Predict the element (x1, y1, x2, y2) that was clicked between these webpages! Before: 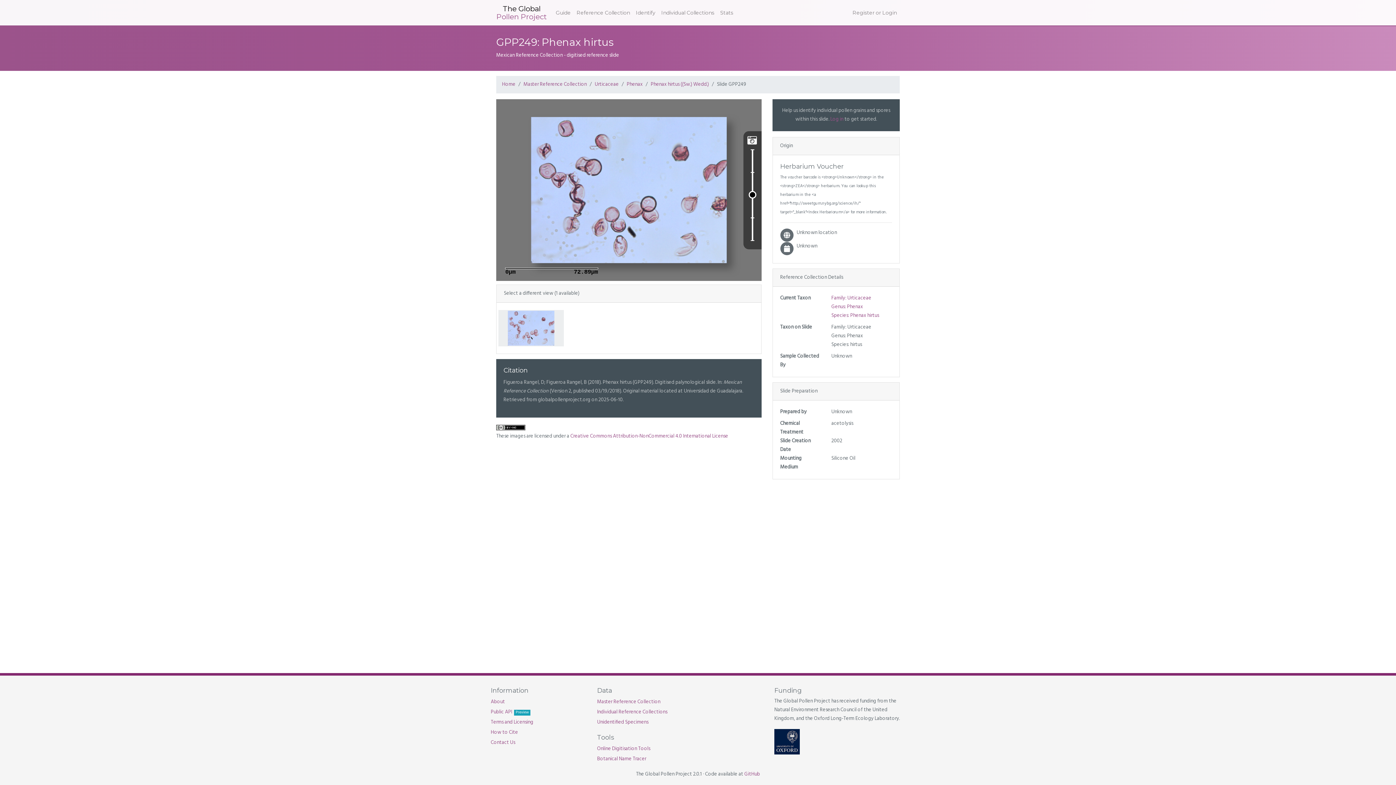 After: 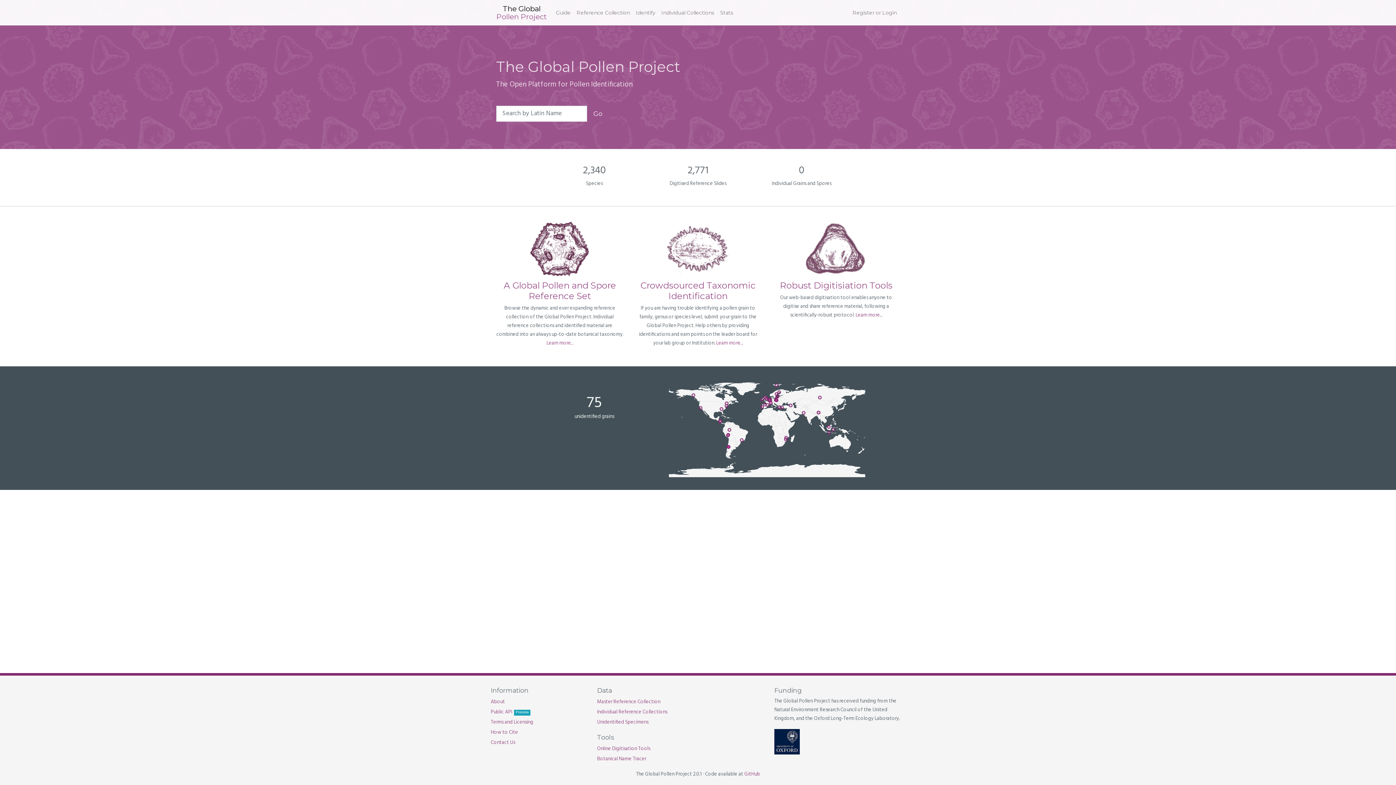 Action: label: Home bbox: (502, 80, 515, 89)